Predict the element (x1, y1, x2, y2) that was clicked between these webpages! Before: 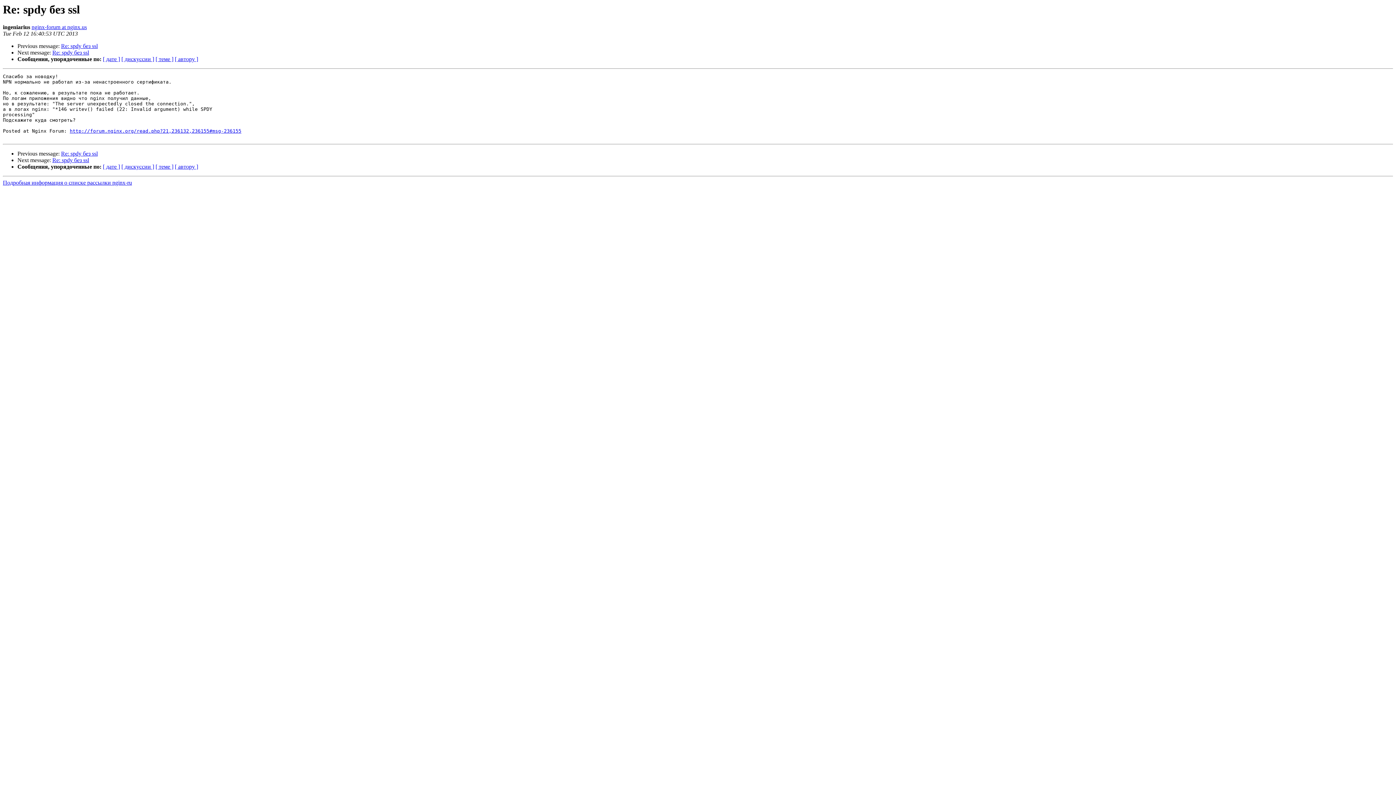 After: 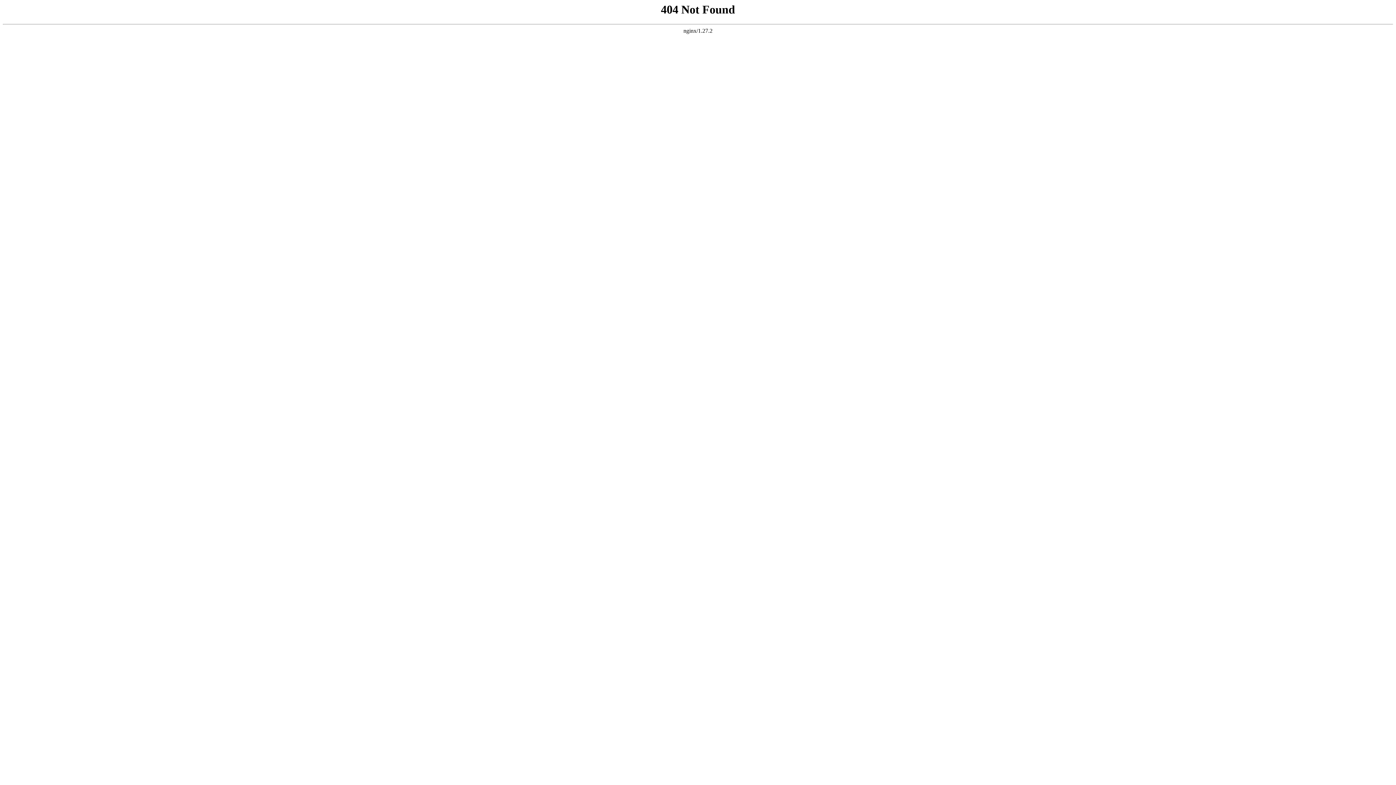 Action: bbox: (69, 128, 241, 133) label: http://forum.nginx.org/read.php?21,236132,236155#msg-236155